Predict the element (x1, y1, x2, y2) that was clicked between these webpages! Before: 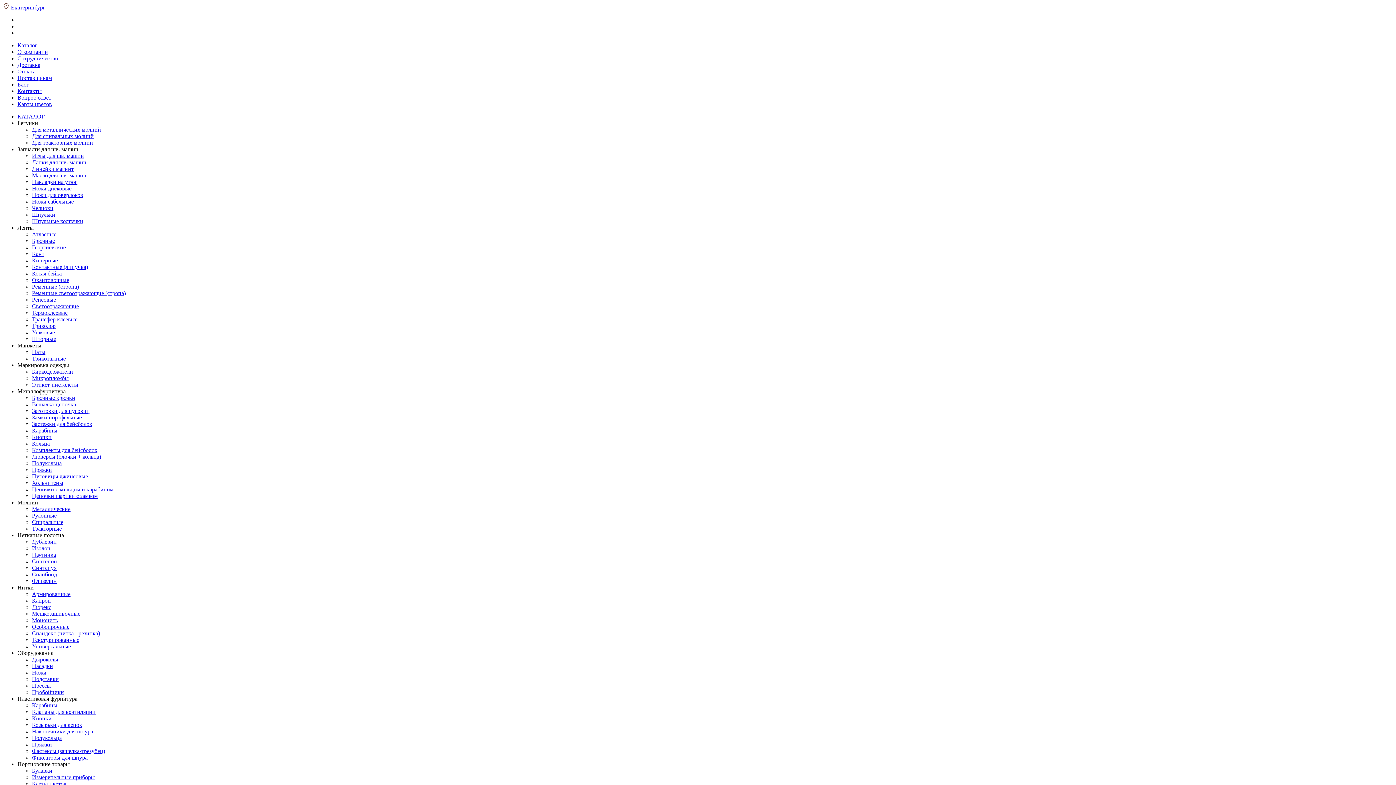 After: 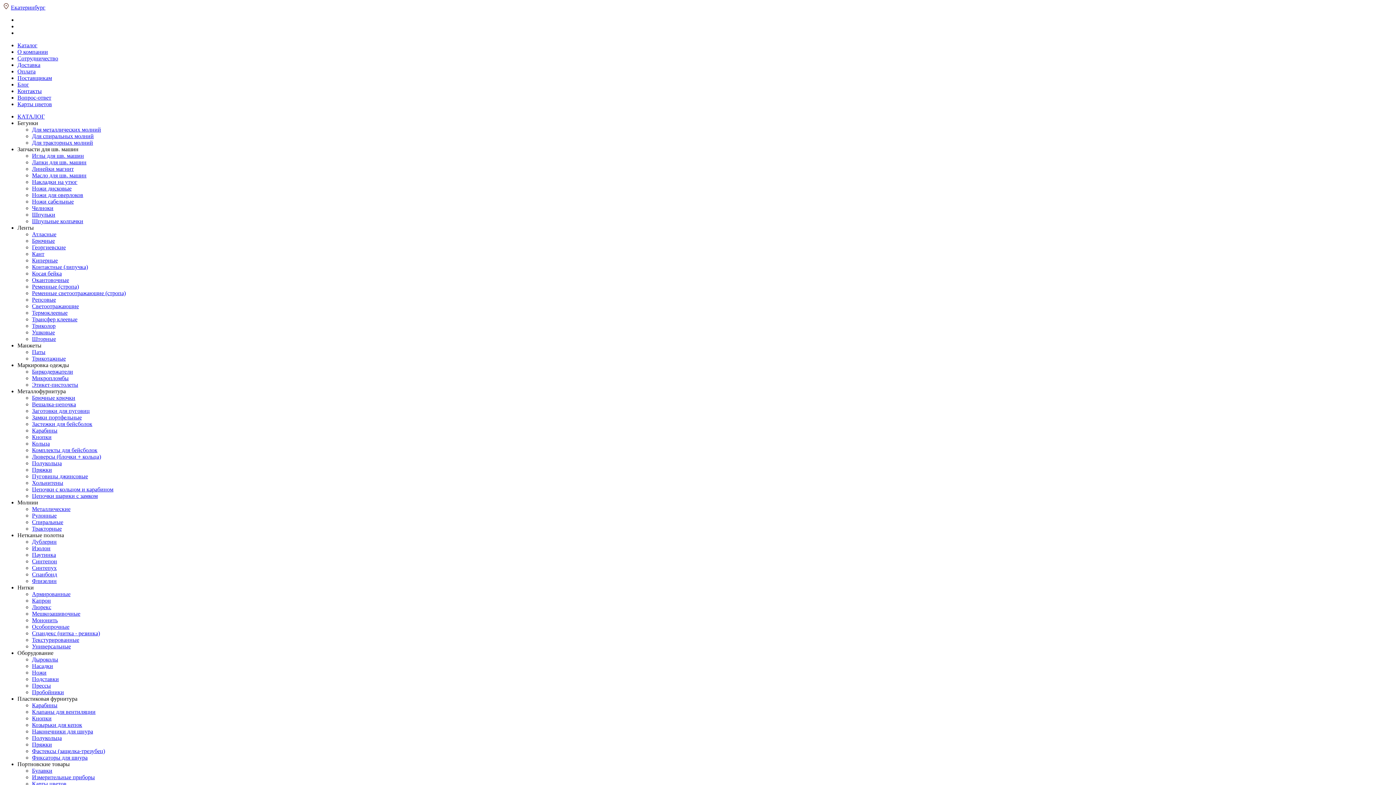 Action: label: Для спиральных молний bbox: (32, 133, 93, 139)